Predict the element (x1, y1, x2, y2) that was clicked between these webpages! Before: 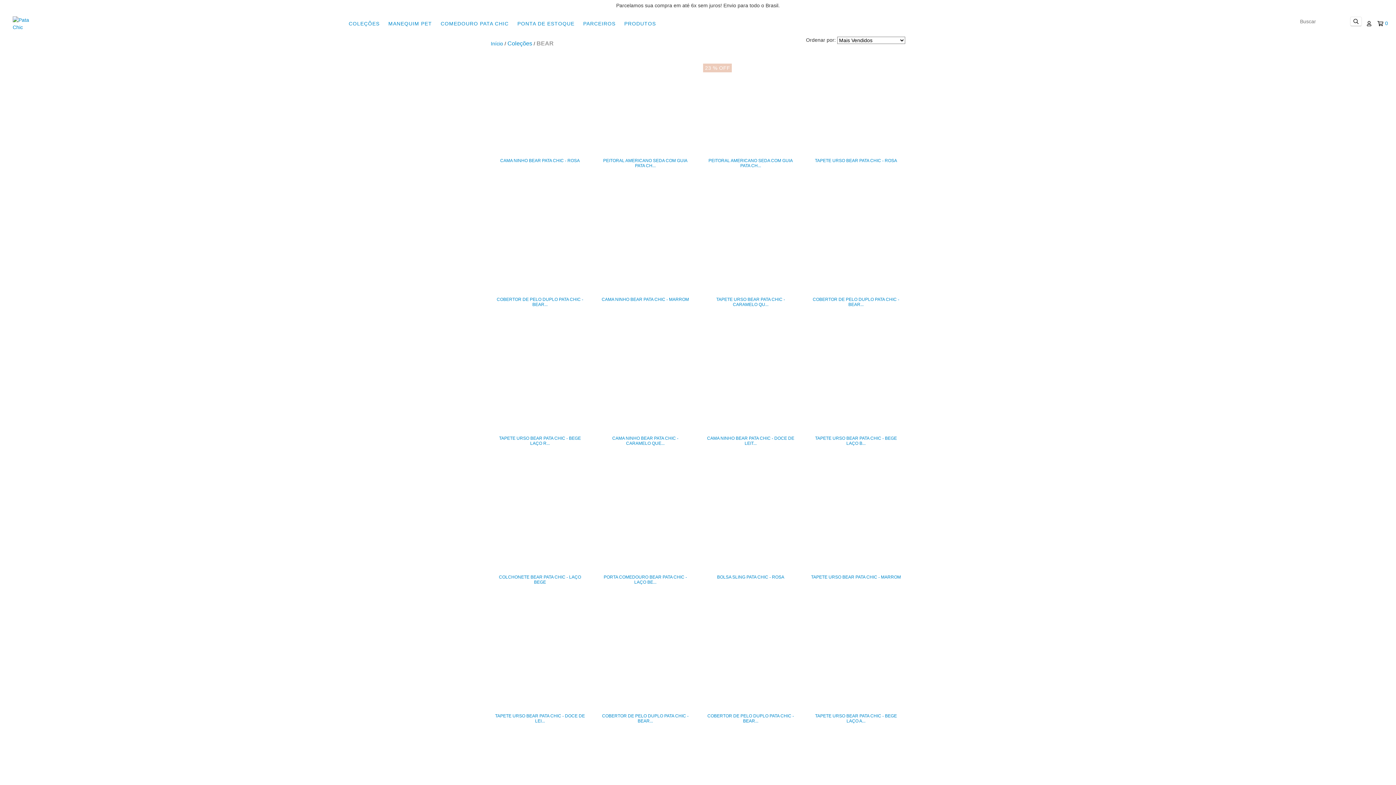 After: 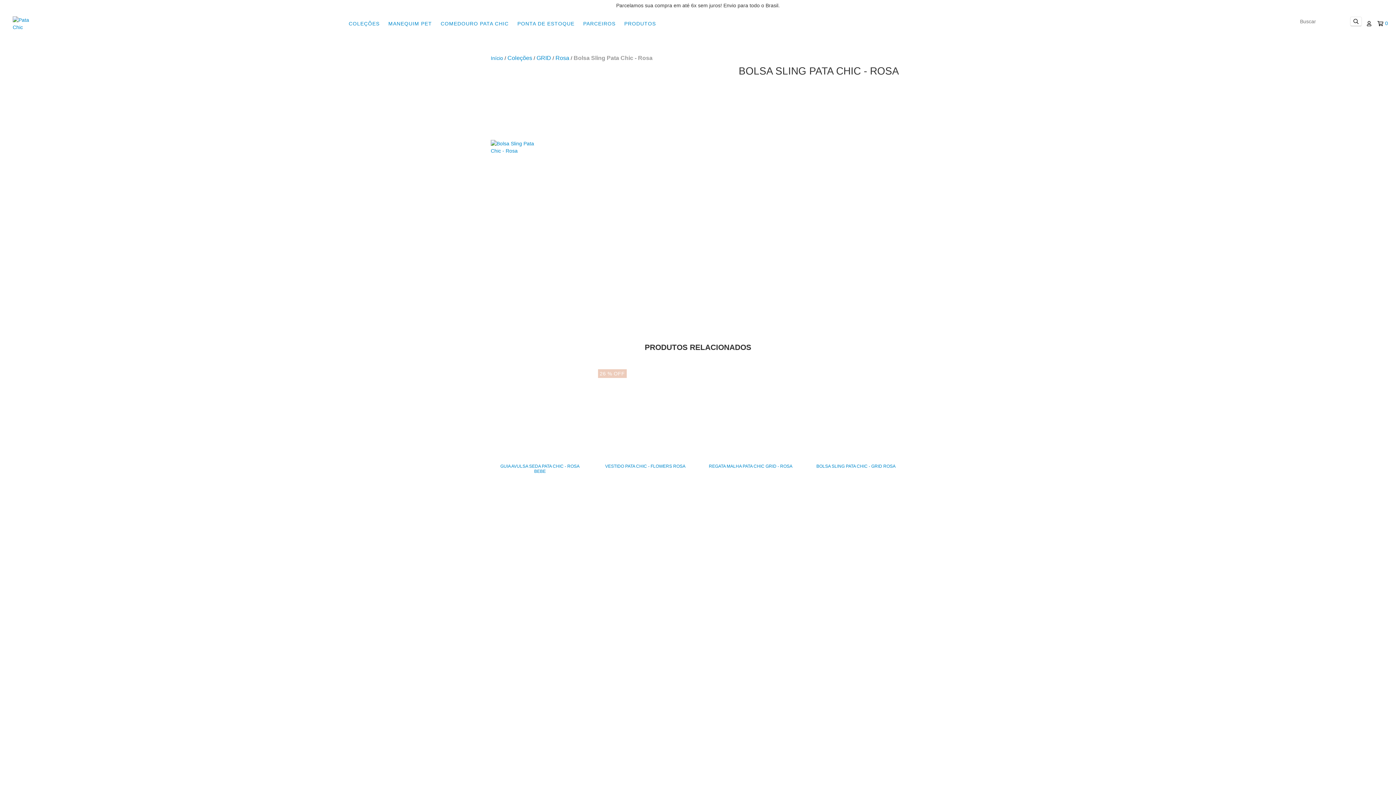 Action: label: Bolsa Sling Pata Chic - Rosa bbox: (705, 574, 796, 584)